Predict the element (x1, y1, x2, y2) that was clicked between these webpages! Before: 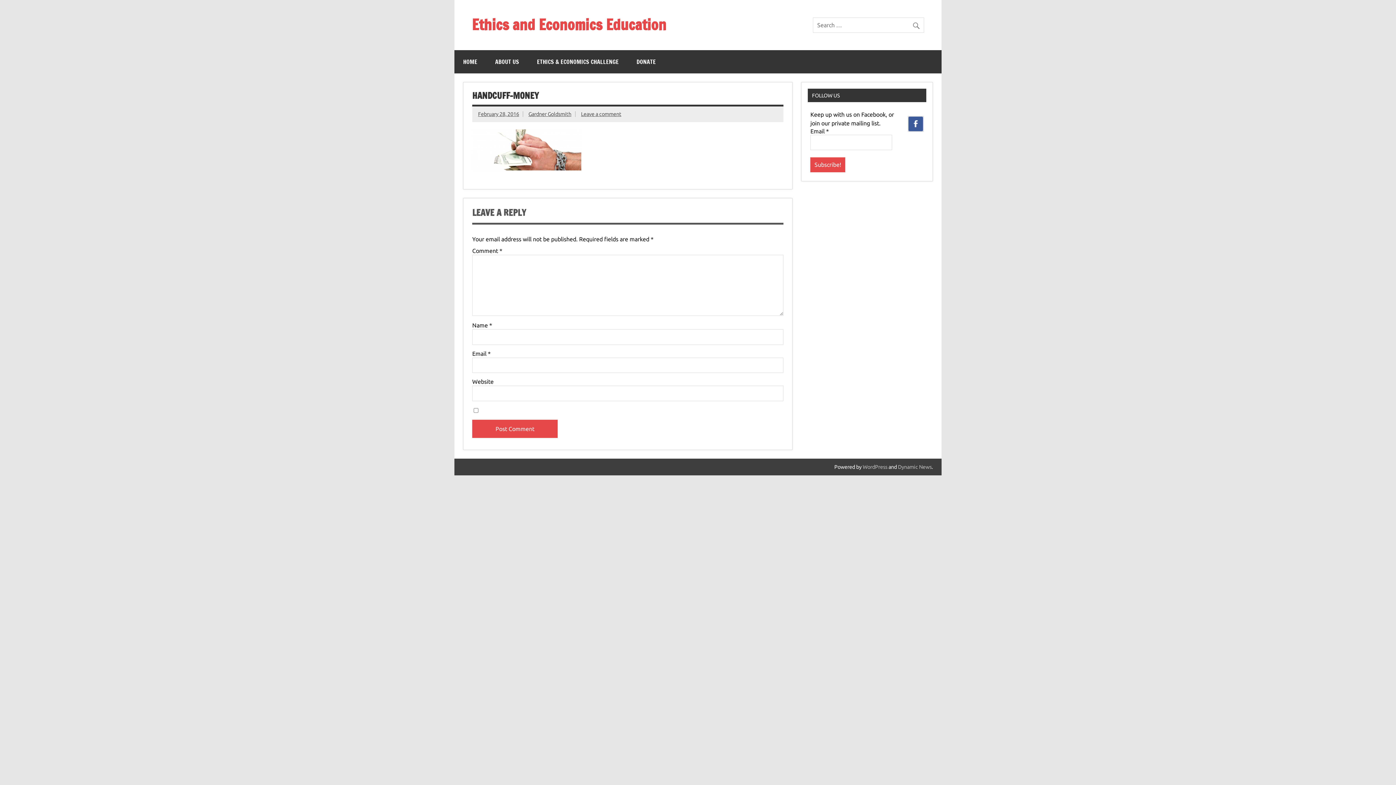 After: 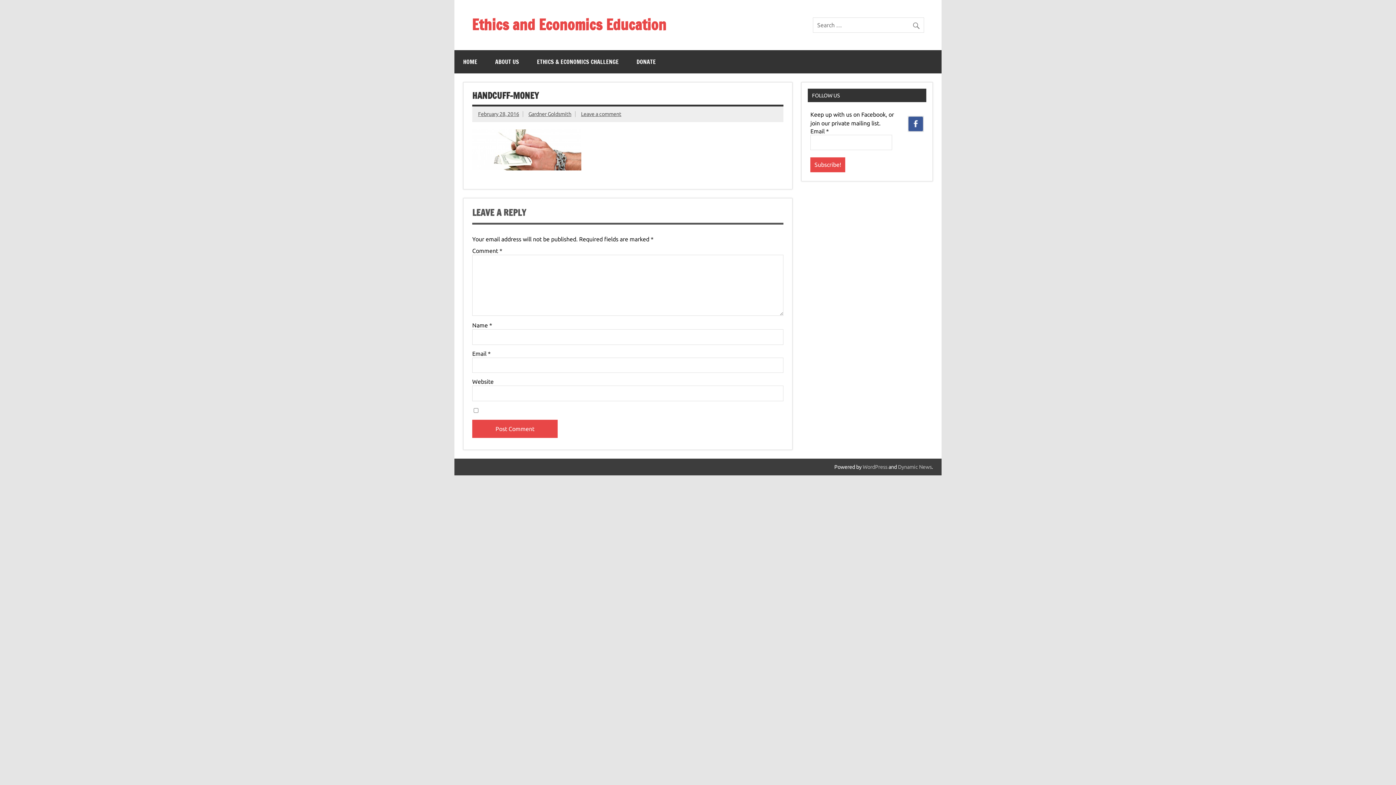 Action: label: February 28, 2016 bbox: (478, 111, 519, 116)